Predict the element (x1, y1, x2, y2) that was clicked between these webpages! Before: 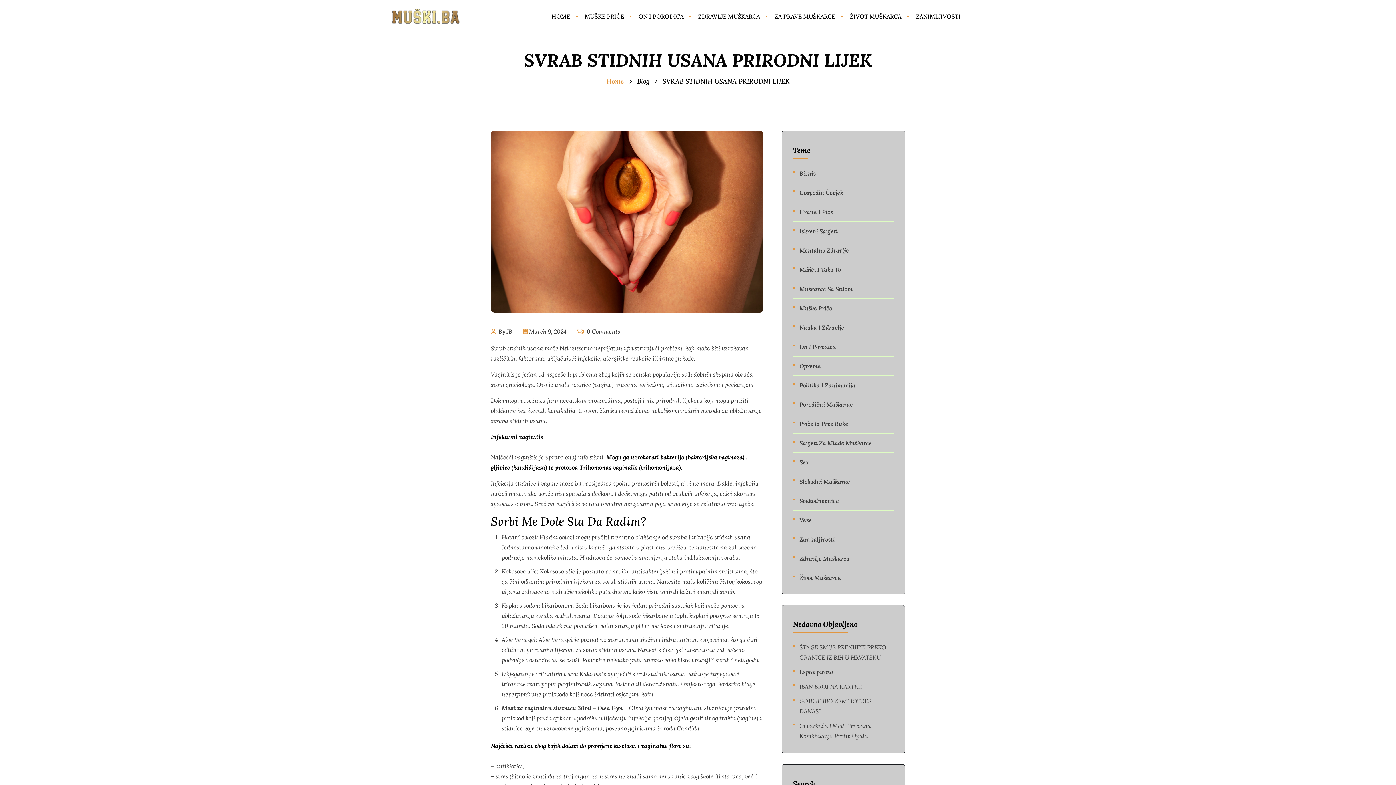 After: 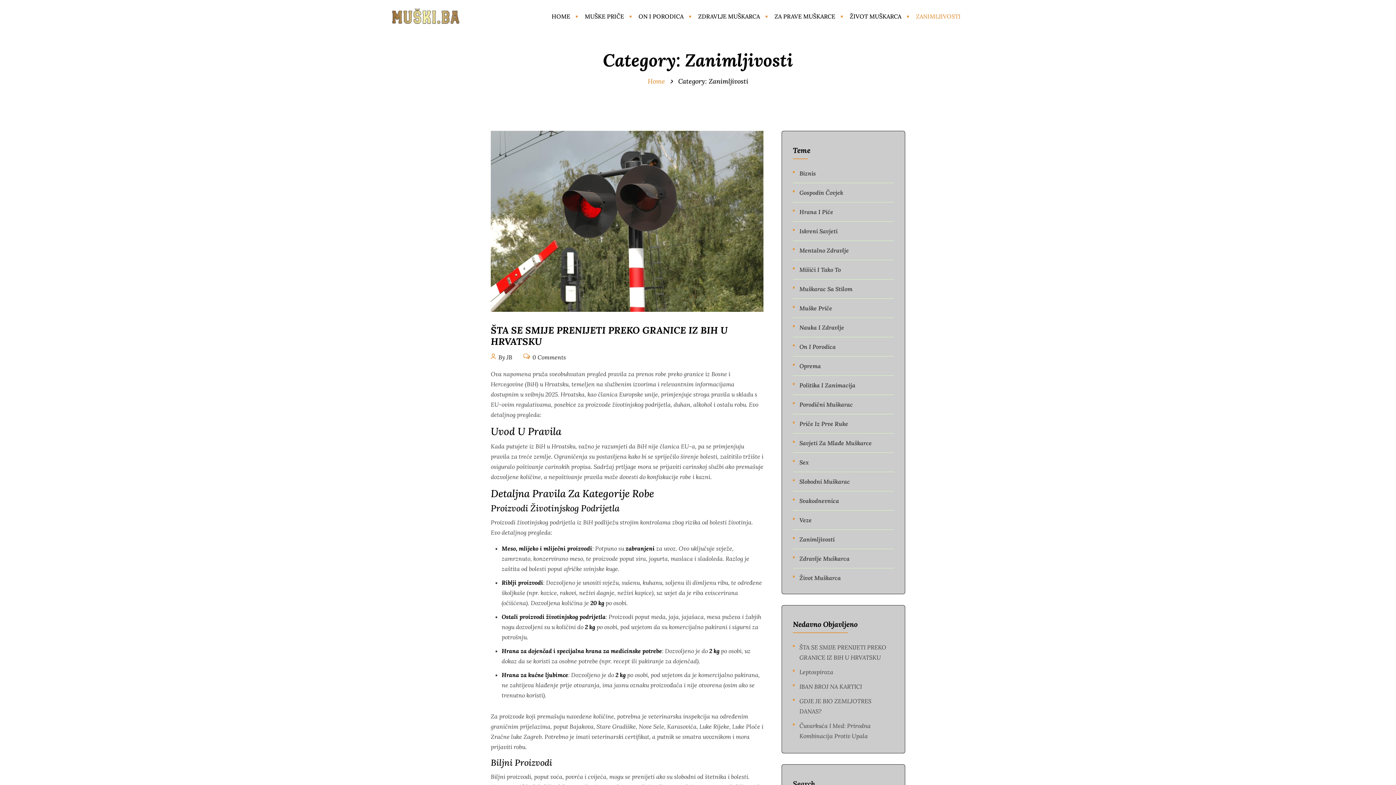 Action: label: Zanimljivosti bbox: (799, 534, 834, 544)